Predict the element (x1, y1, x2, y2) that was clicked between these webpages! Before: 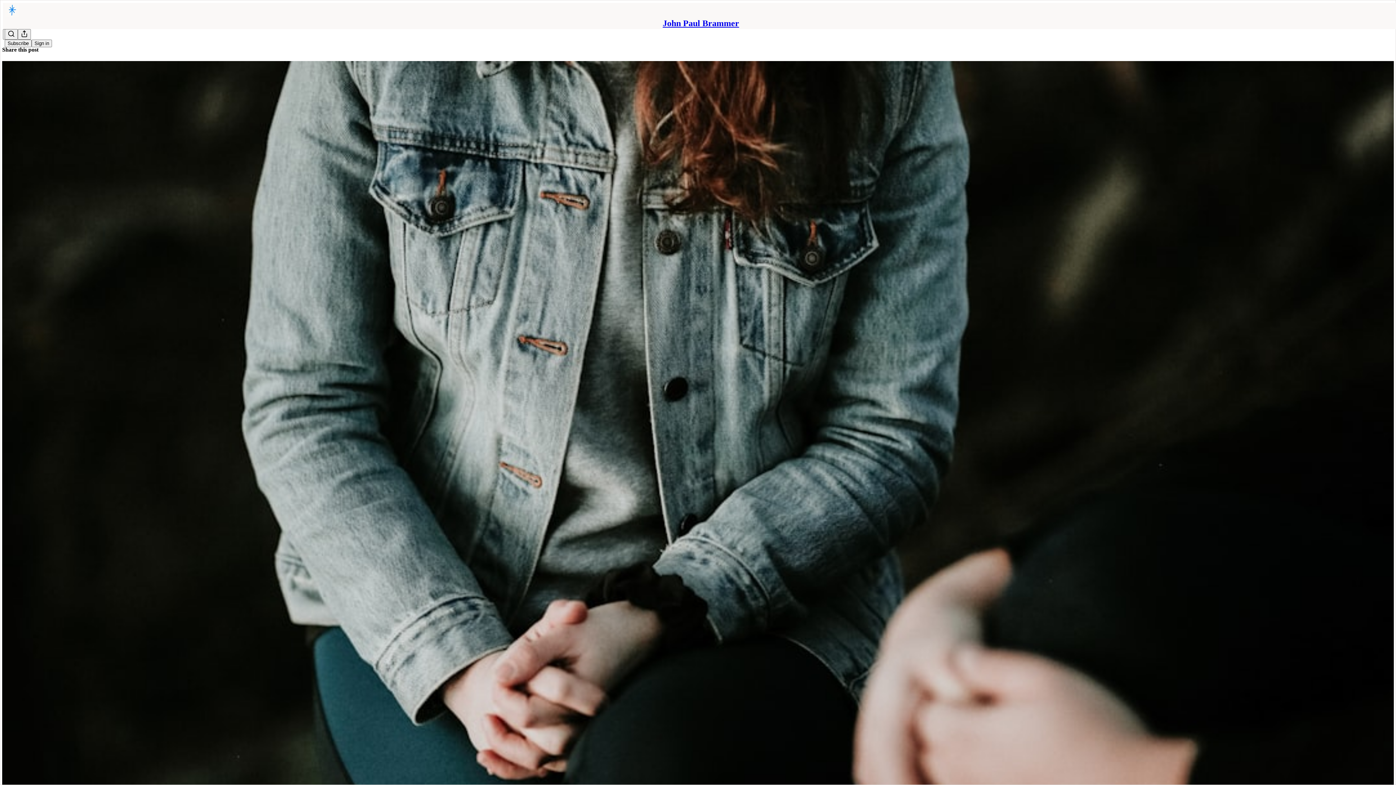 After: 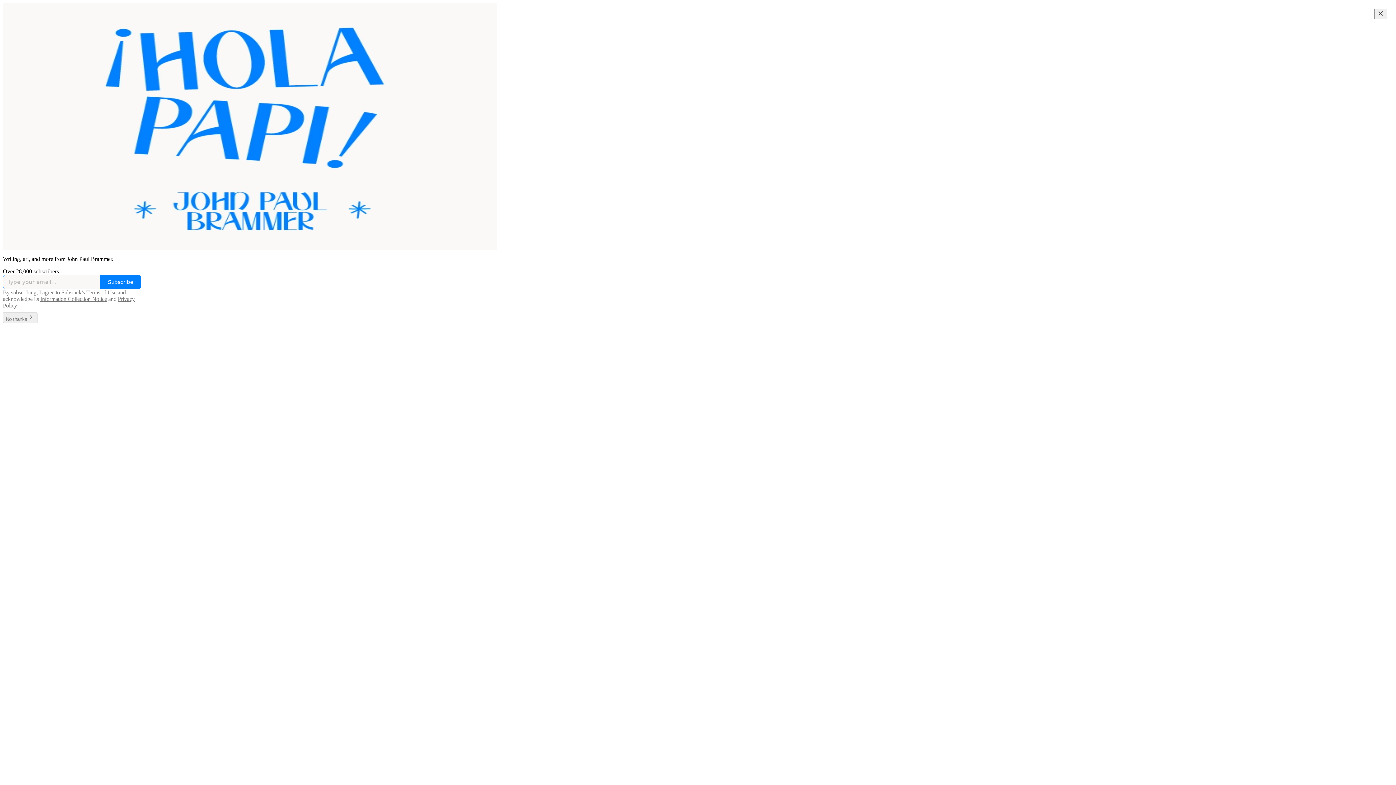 Action: bbox: (4, 2, 1399, 17)